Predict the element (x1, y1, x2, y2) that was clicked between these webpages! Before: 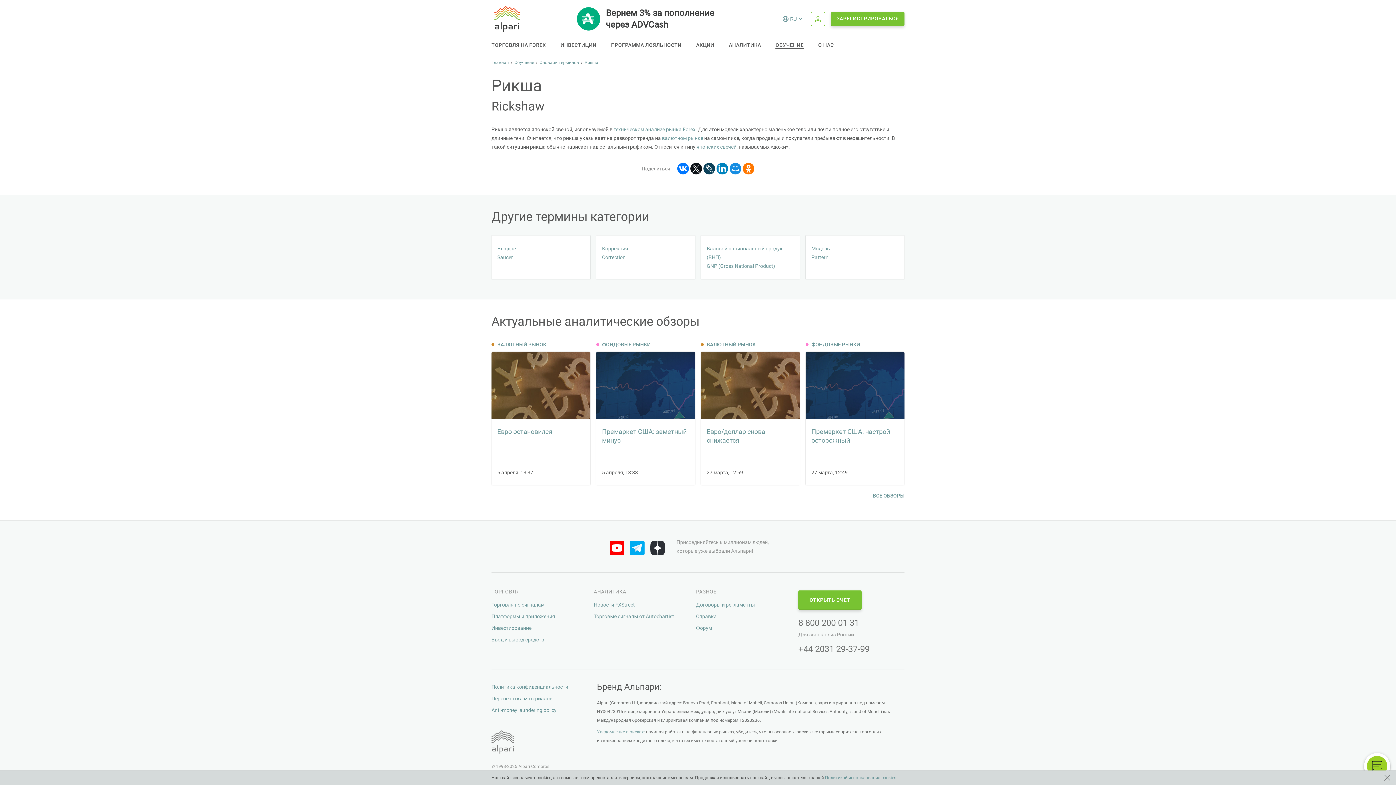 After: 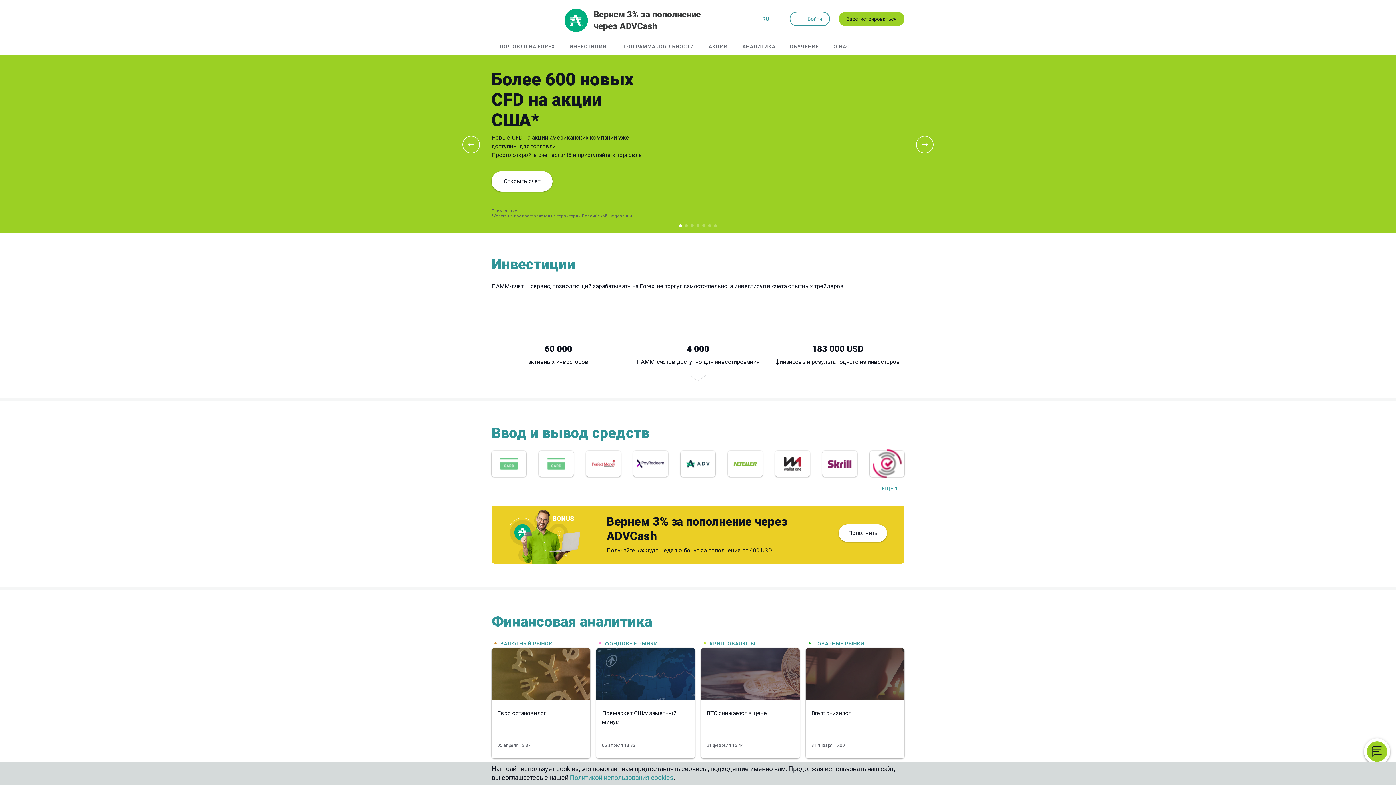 Action: bbox: (494, 5, 520, 32)